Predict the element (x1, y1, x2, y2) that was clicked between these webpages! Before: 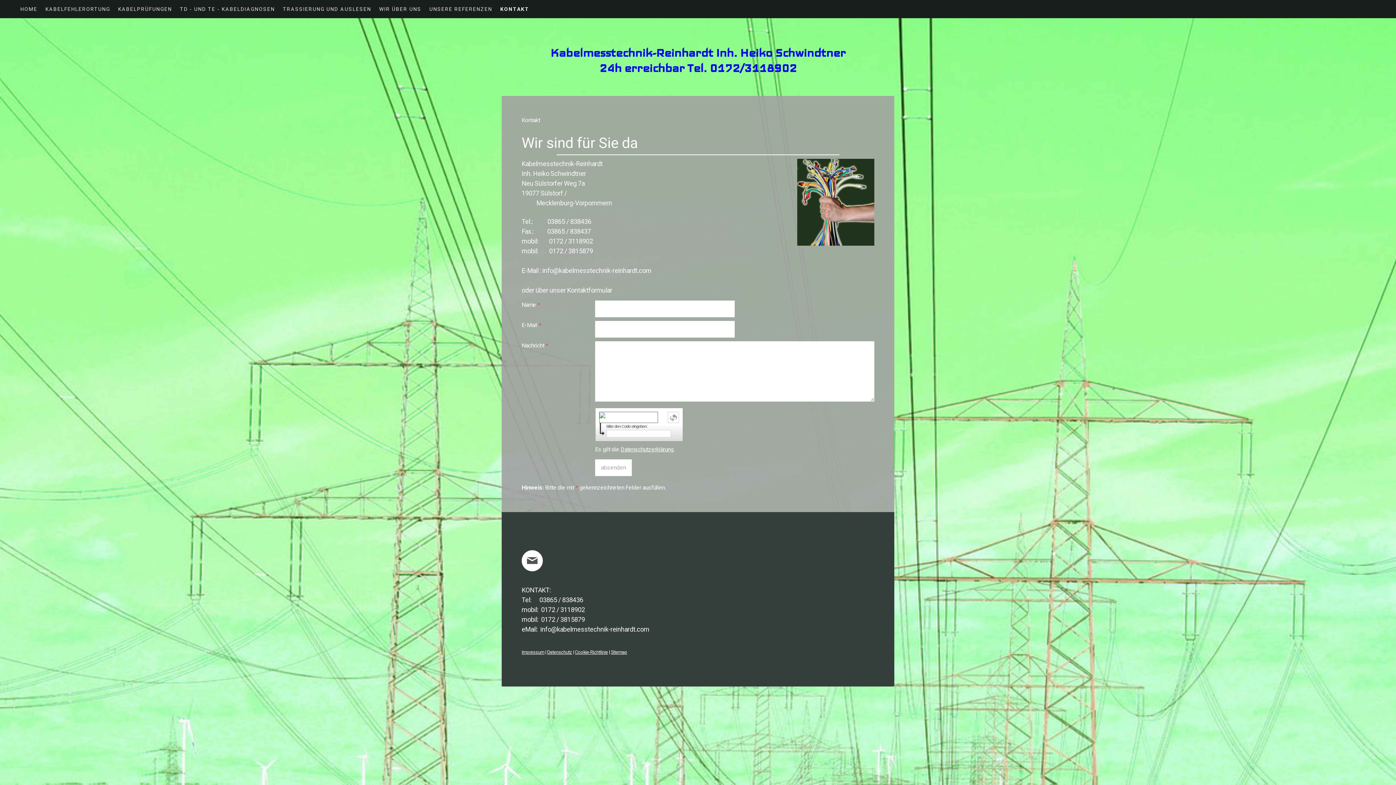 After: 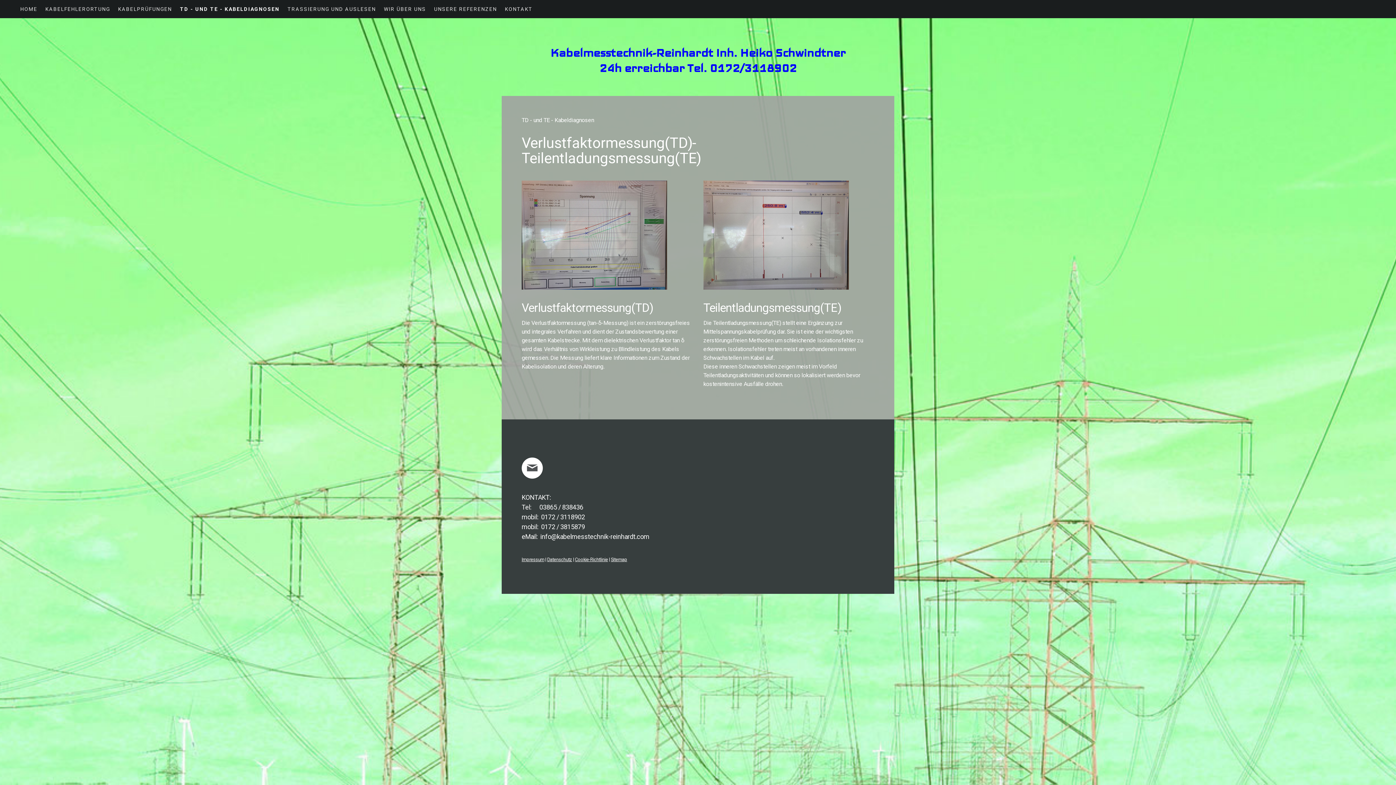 Action: label: TD - UND TE - KABELDIAGNOSEN bbox: (176, 0, 278, 18)